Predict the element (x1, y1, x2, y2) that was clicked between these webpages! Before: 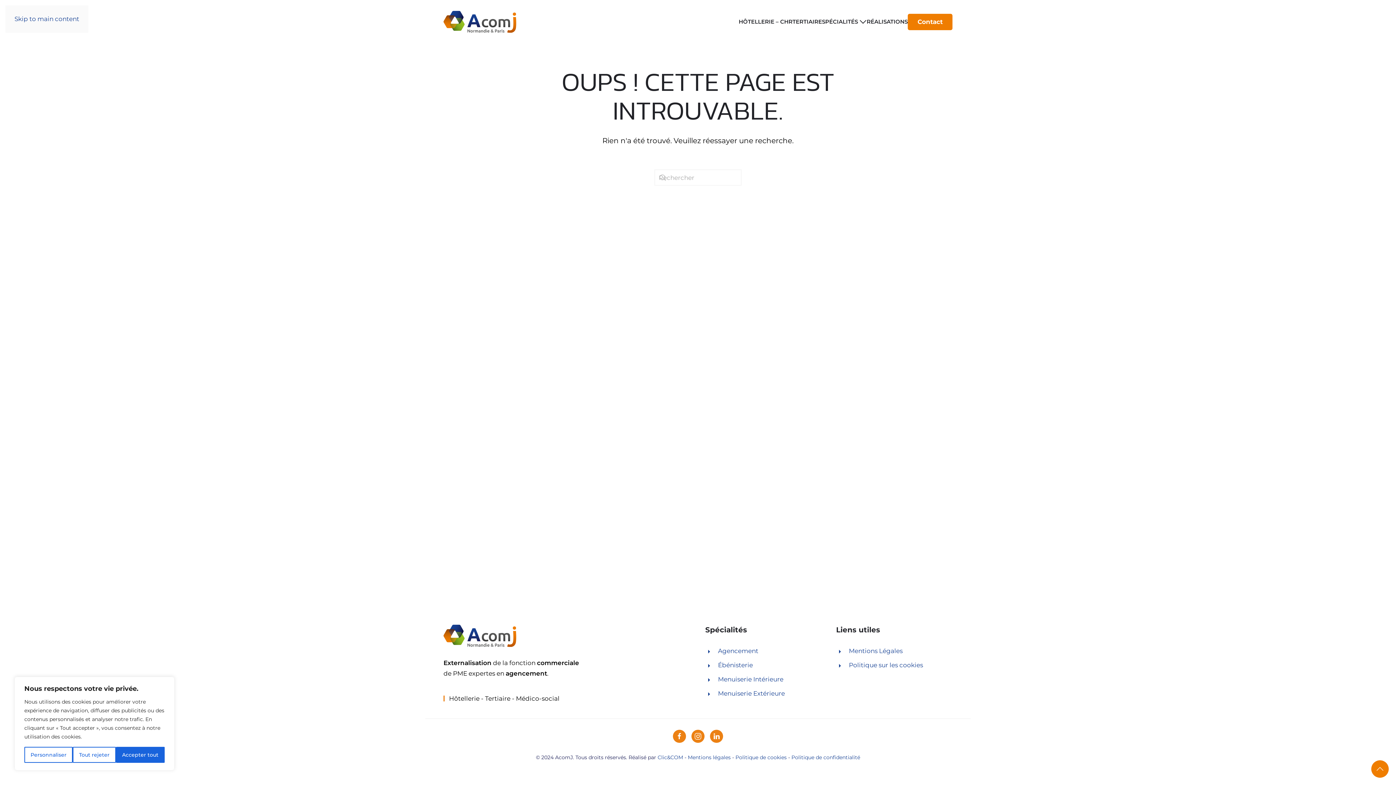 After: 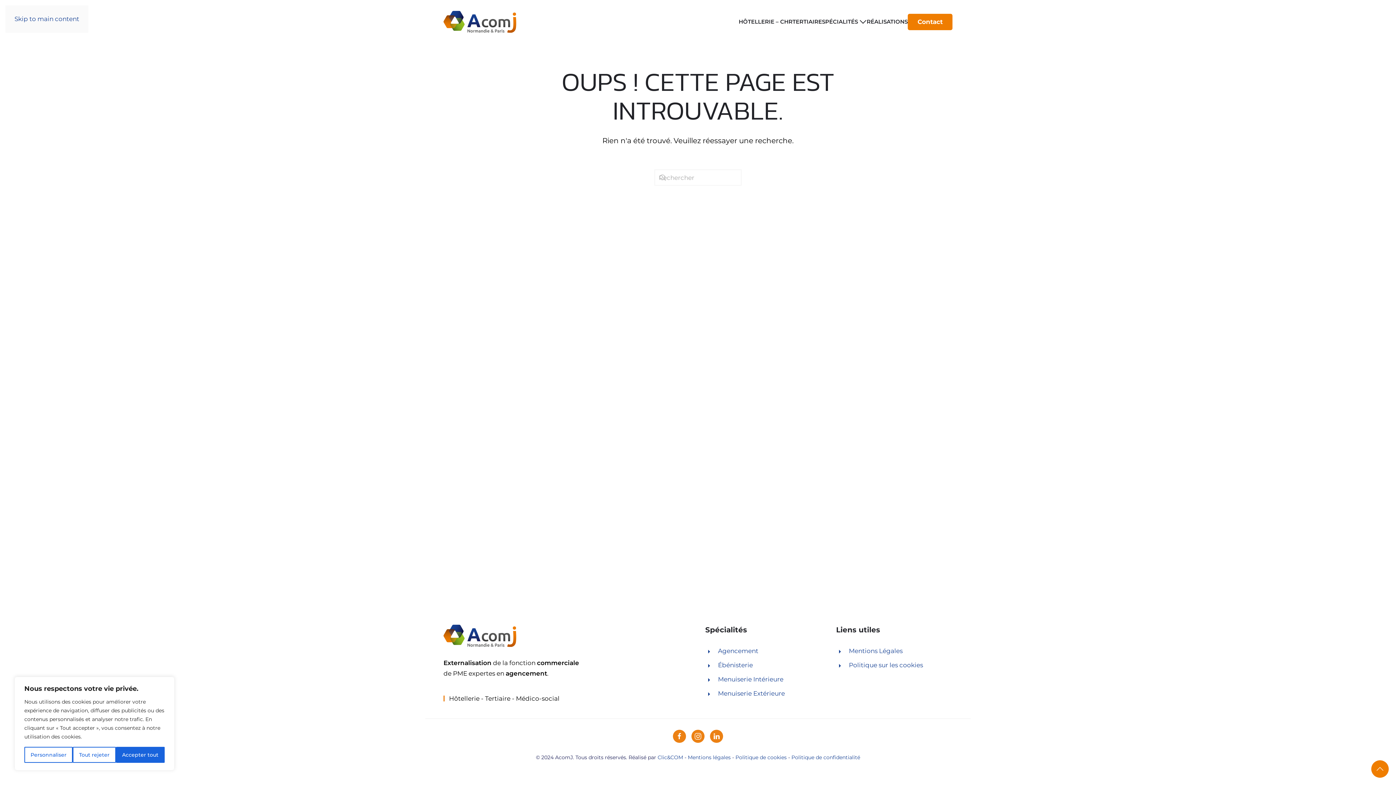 Action: bbox: (836, 660, 952, 671) label: Politique sur les cookies